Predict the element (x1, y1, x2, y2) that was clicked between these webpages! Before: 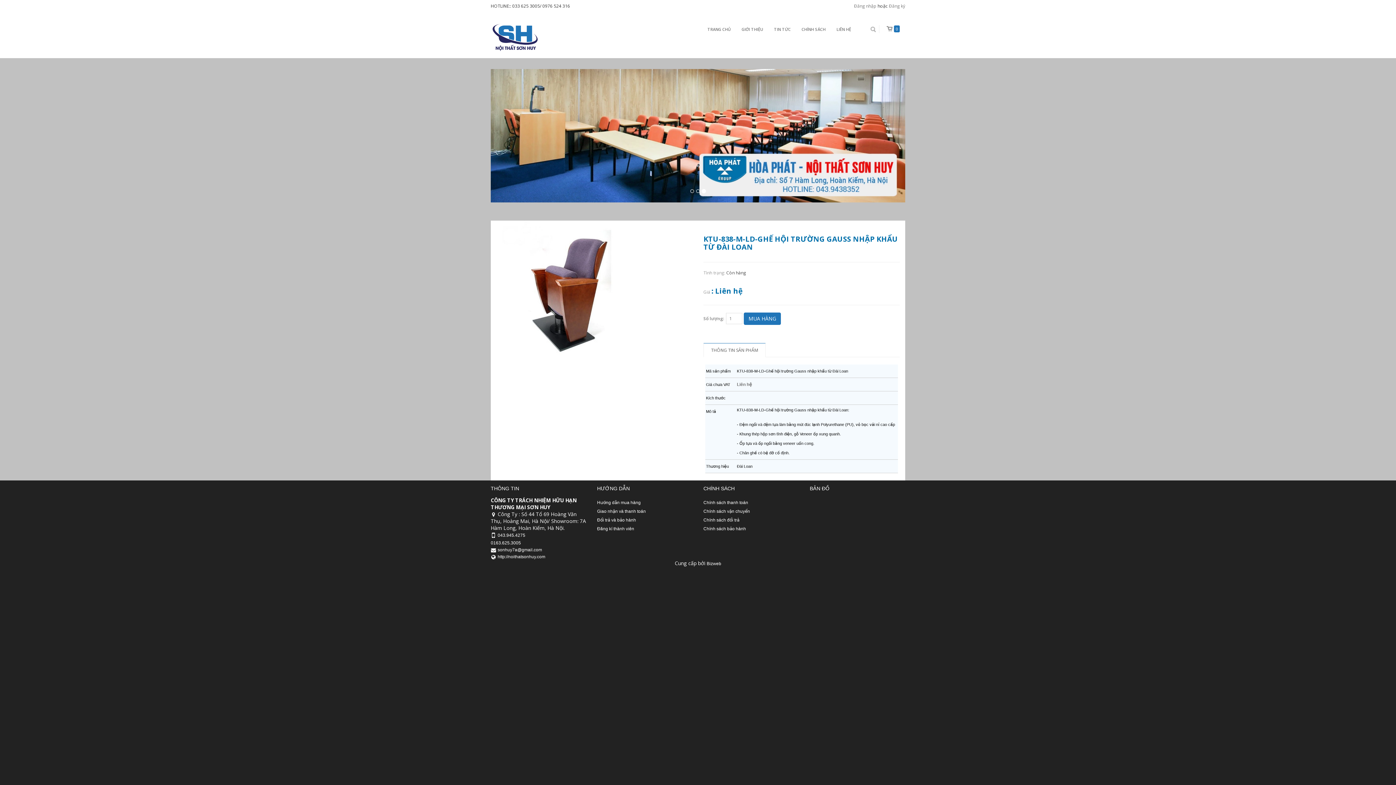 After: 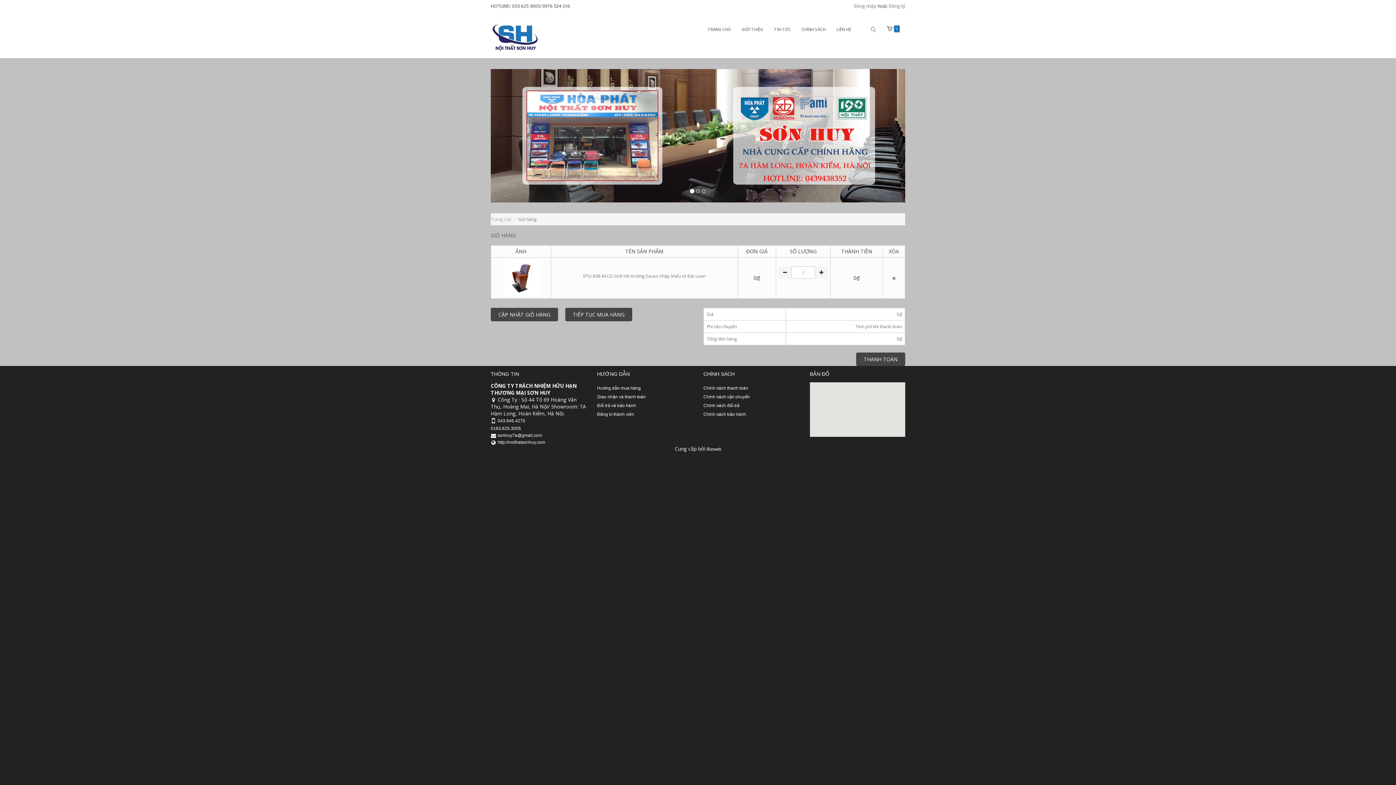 Action: bbox: (744, 312, 781, 325) label: MUA HÀNG